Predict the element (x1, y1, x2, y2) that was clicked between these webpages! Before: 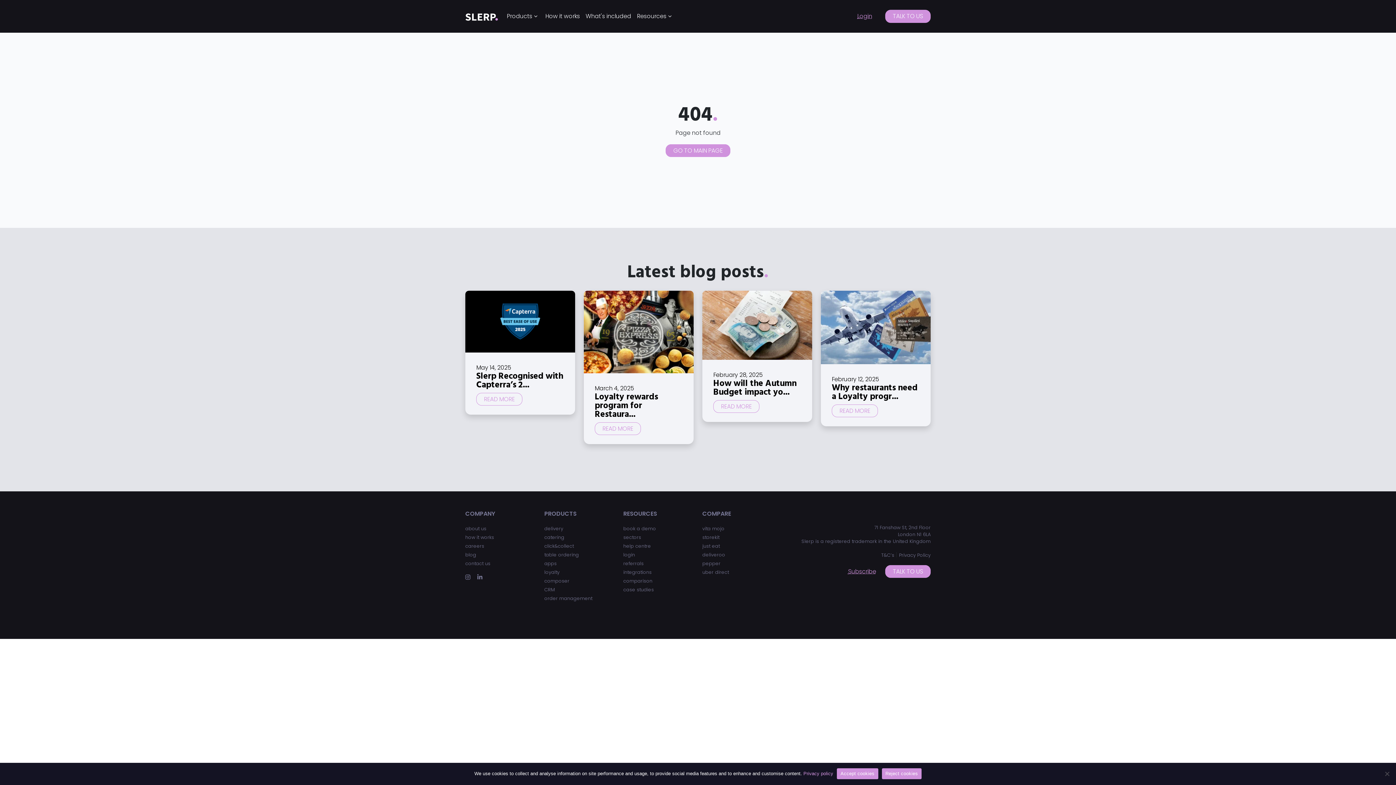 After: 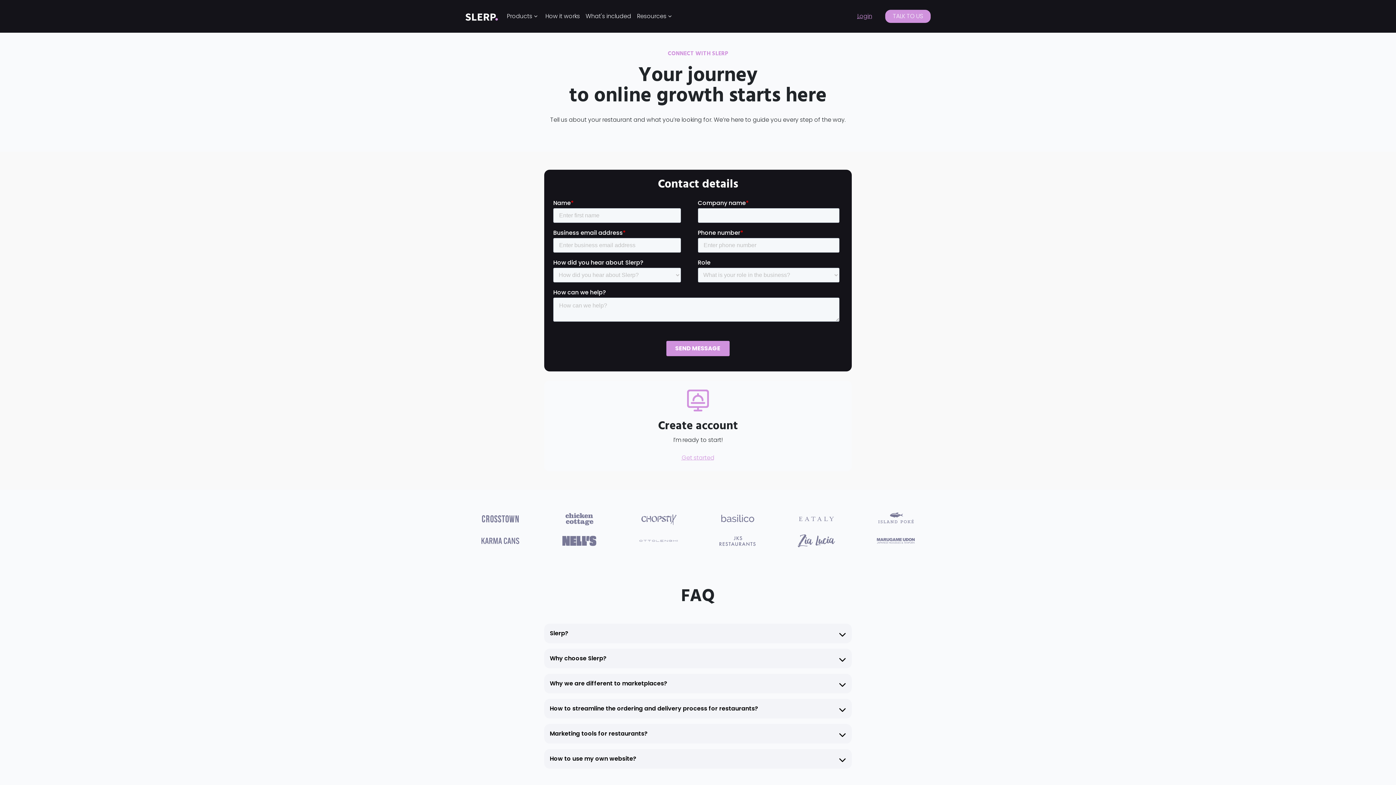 Action: label: TALK TO US bbox: (885, 9, 930, 22)